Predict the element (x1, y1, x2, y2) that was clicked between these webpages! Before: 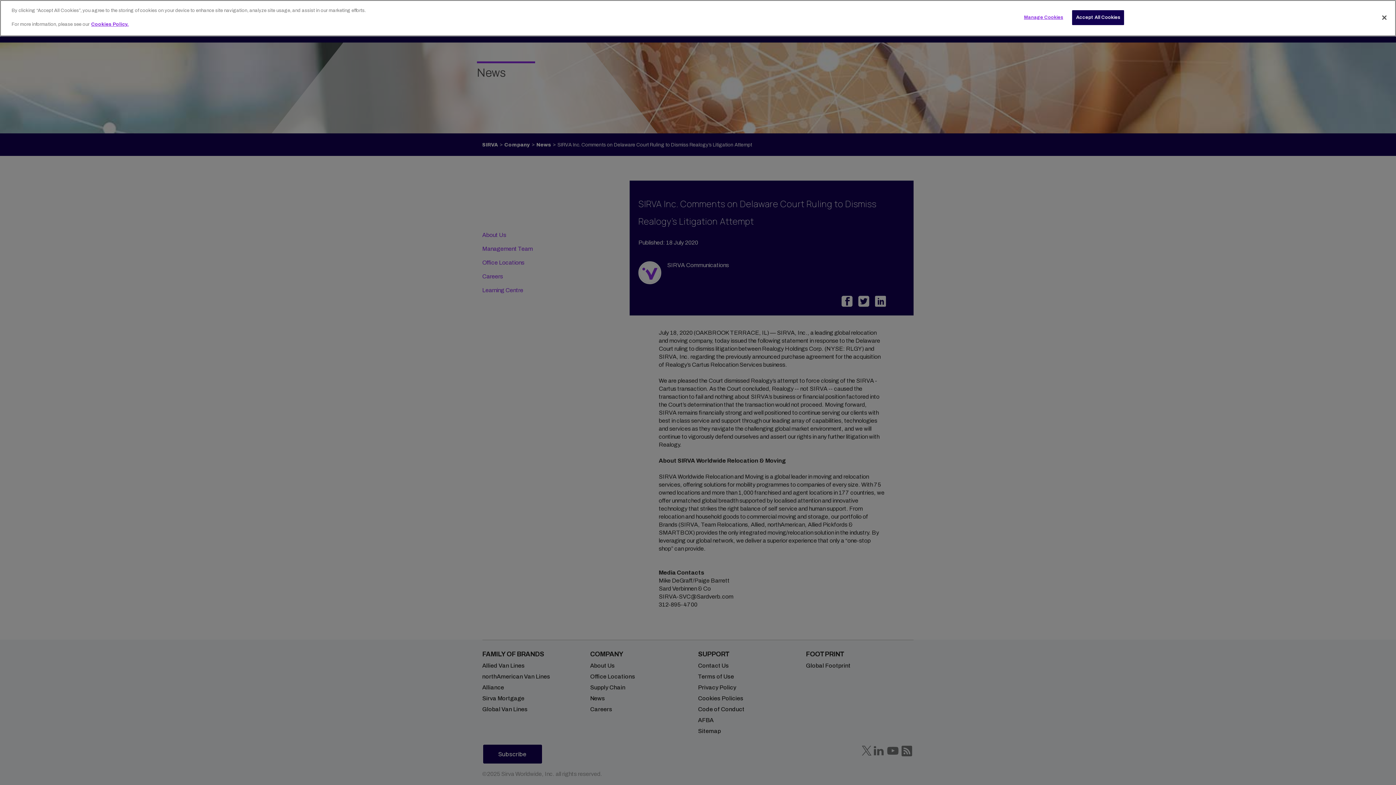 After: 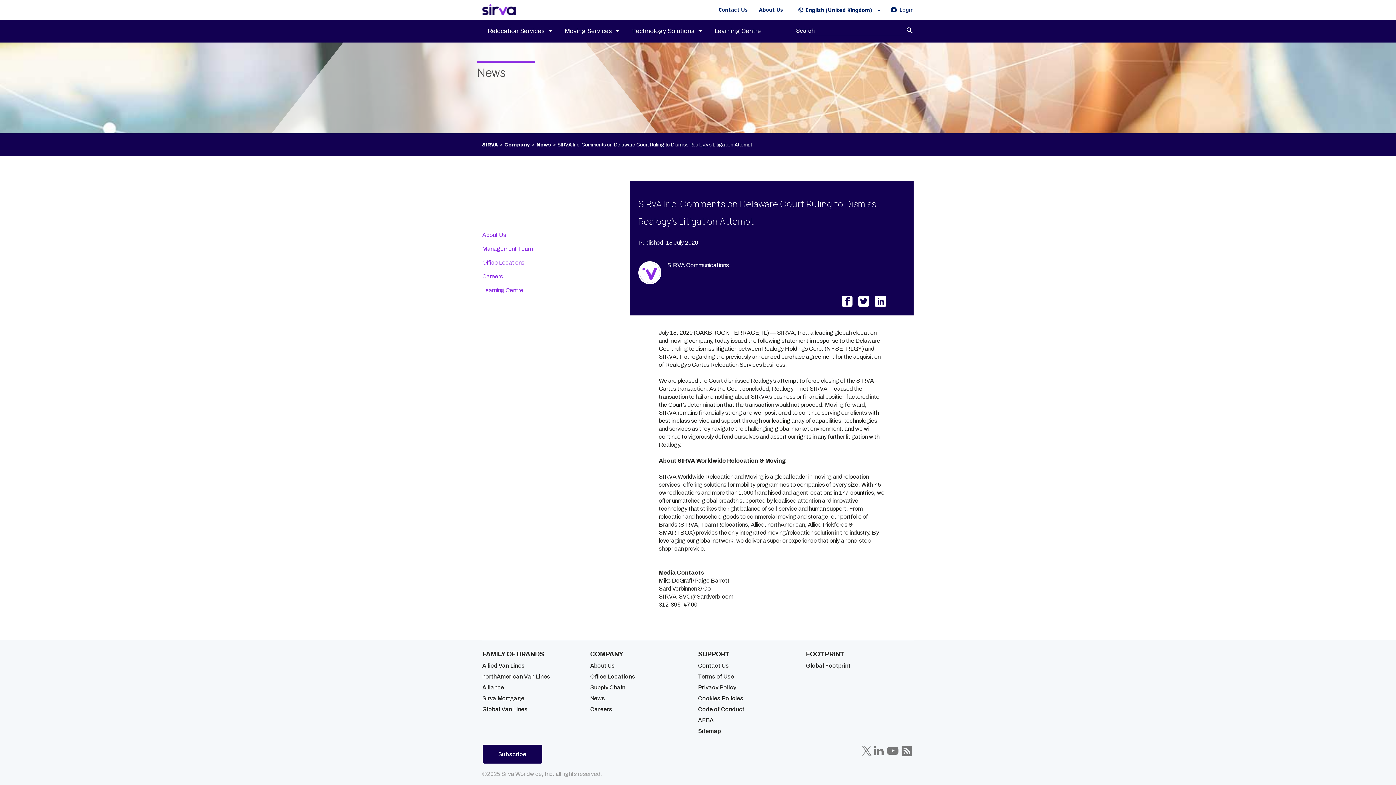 Action: label: Close bbox: (1376, 9, 1392, 25)